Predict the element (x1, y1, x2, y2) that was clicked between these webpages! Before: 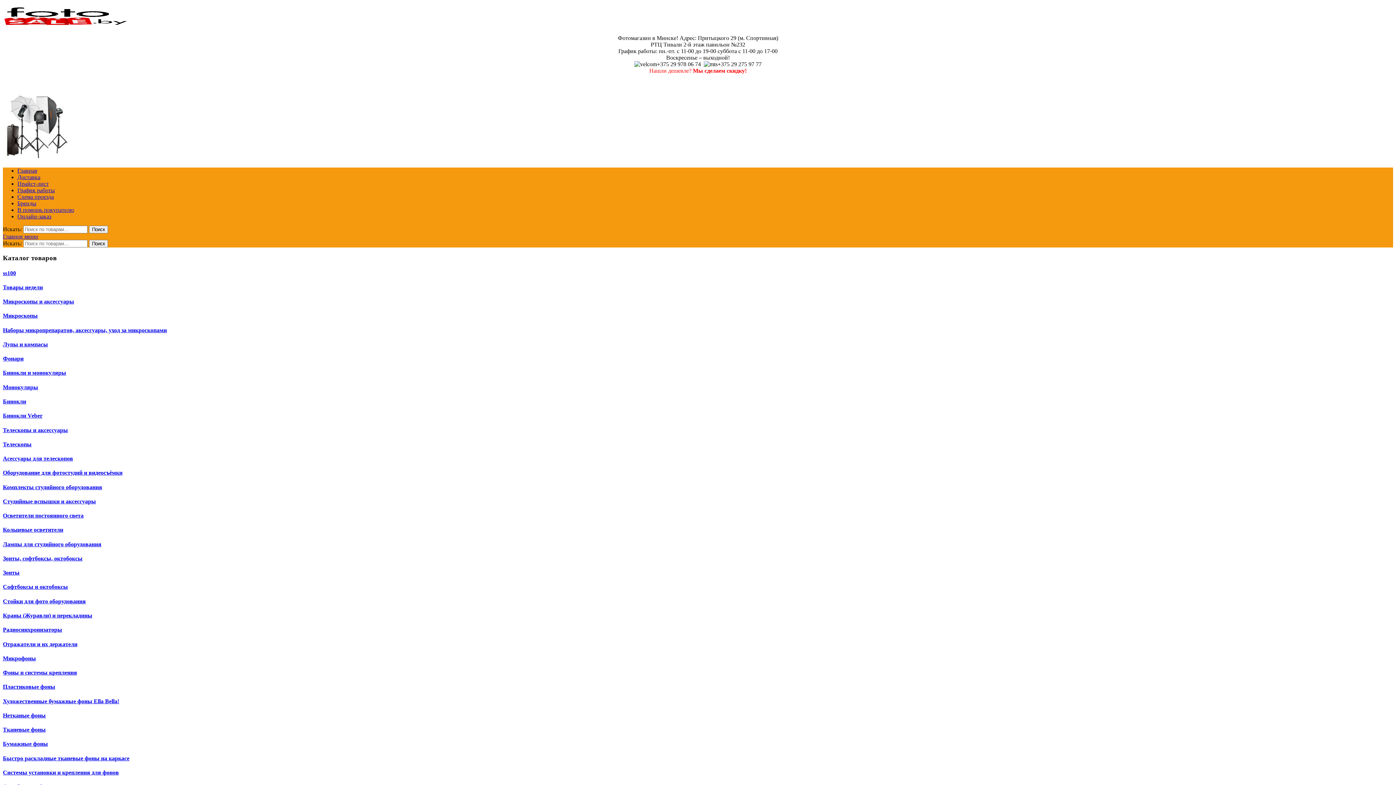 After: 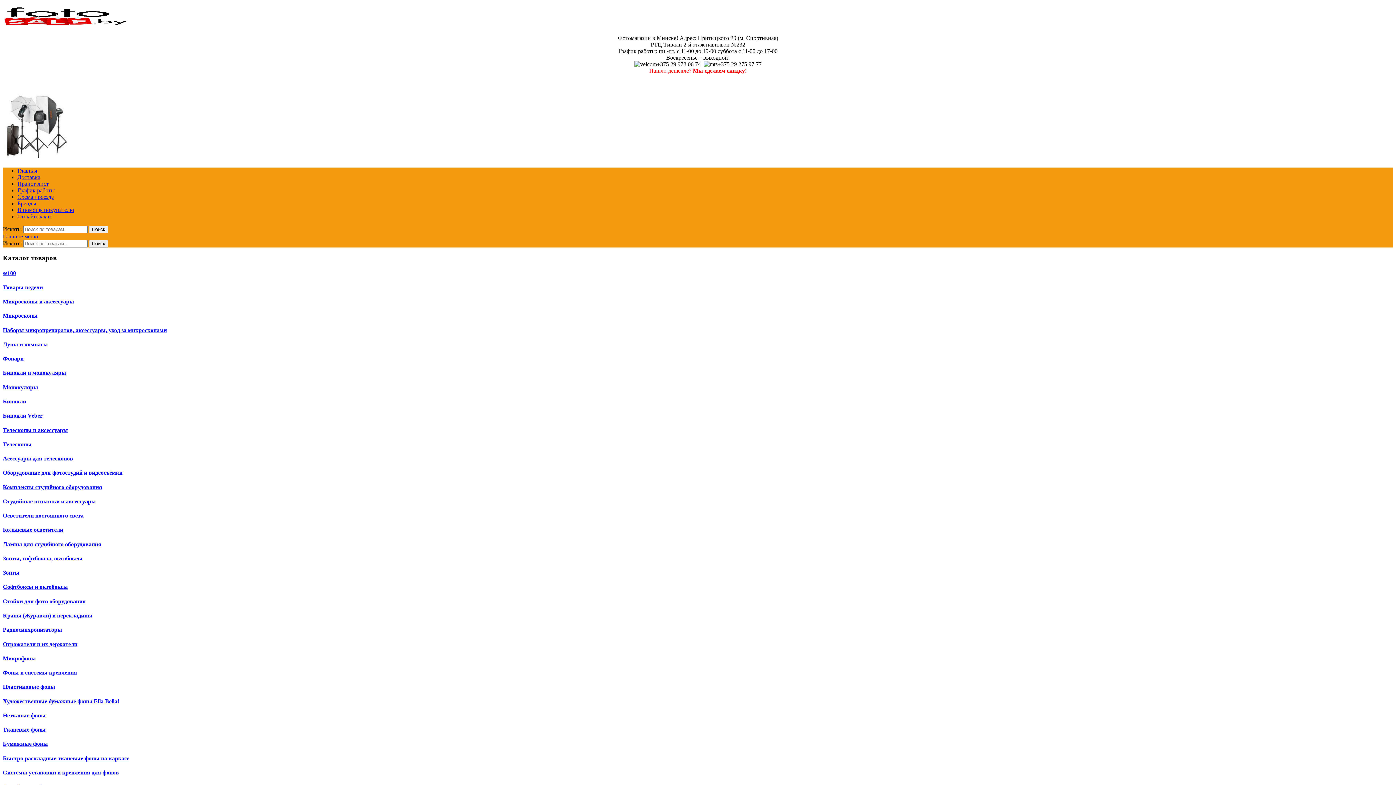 Action: label: Комплекты студийного оборудования bbox: (2, 484, 102, 490)